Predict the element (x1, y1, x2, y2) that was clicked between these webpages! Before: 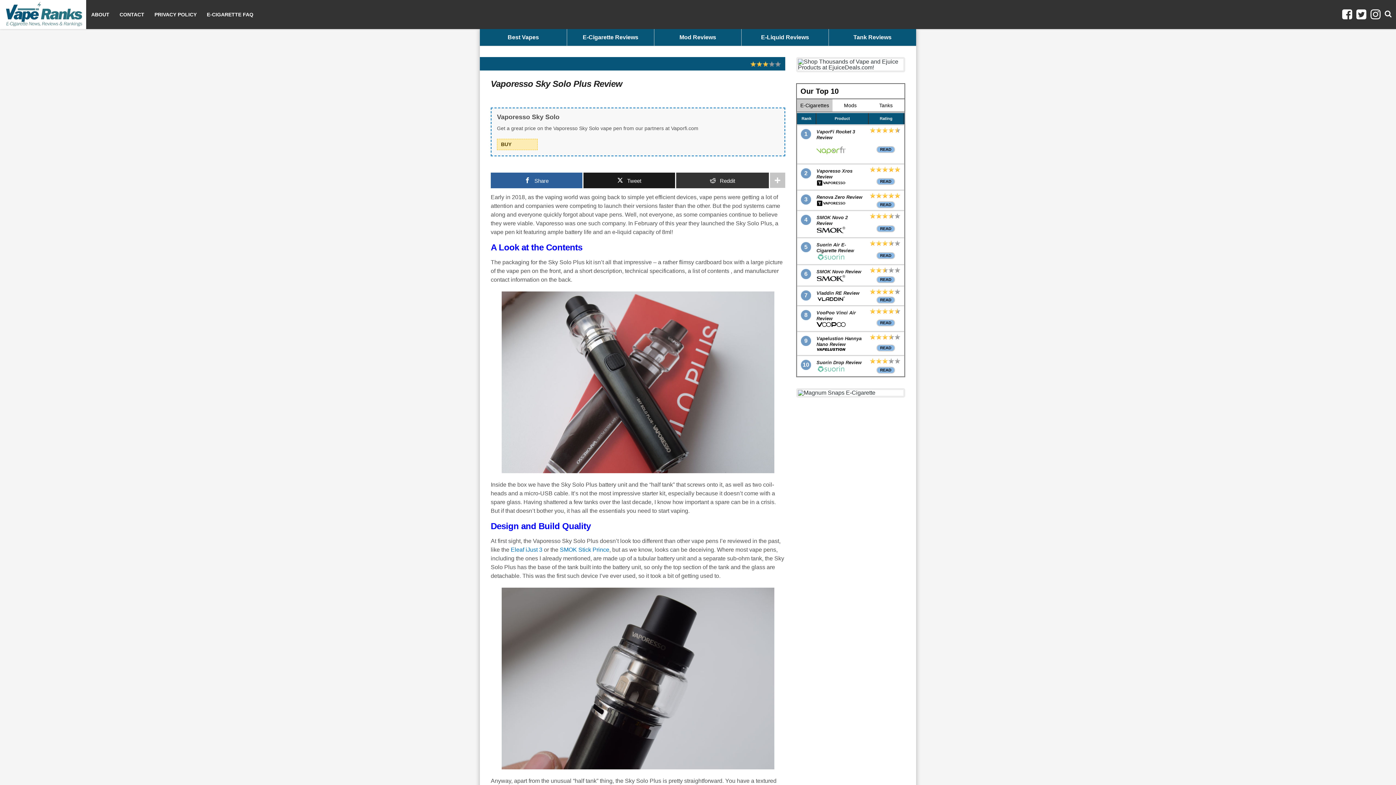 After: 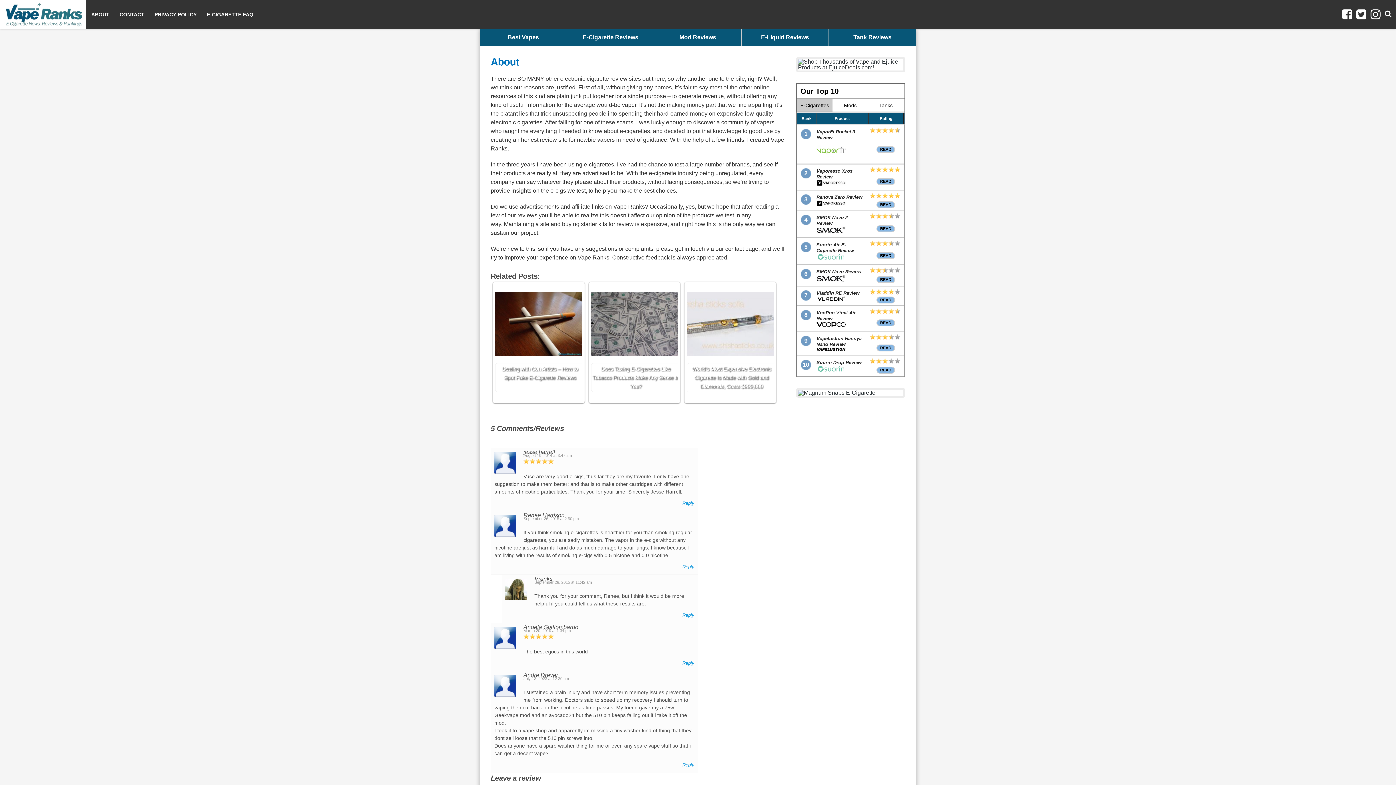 Action: label: ABOUT bbox: (86, 0, 114, 29)